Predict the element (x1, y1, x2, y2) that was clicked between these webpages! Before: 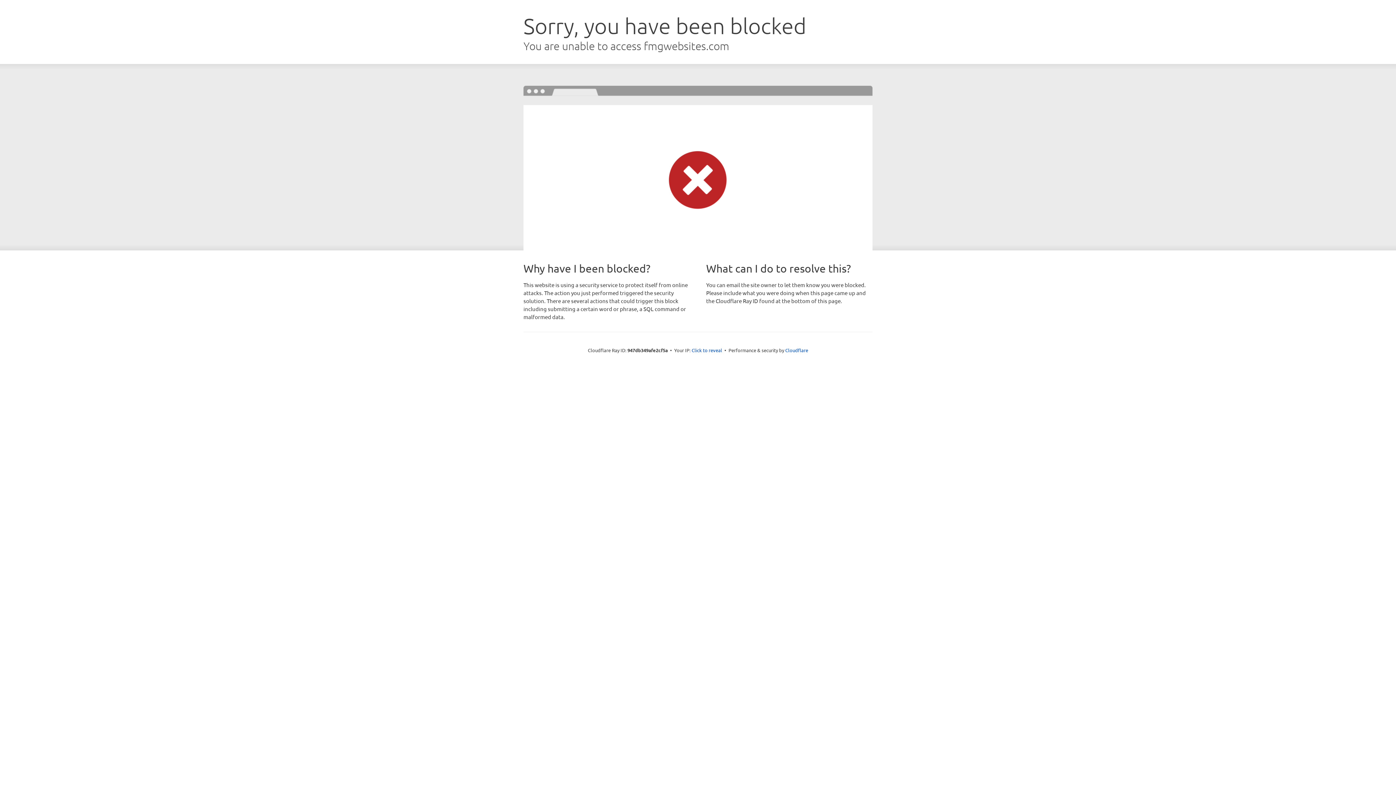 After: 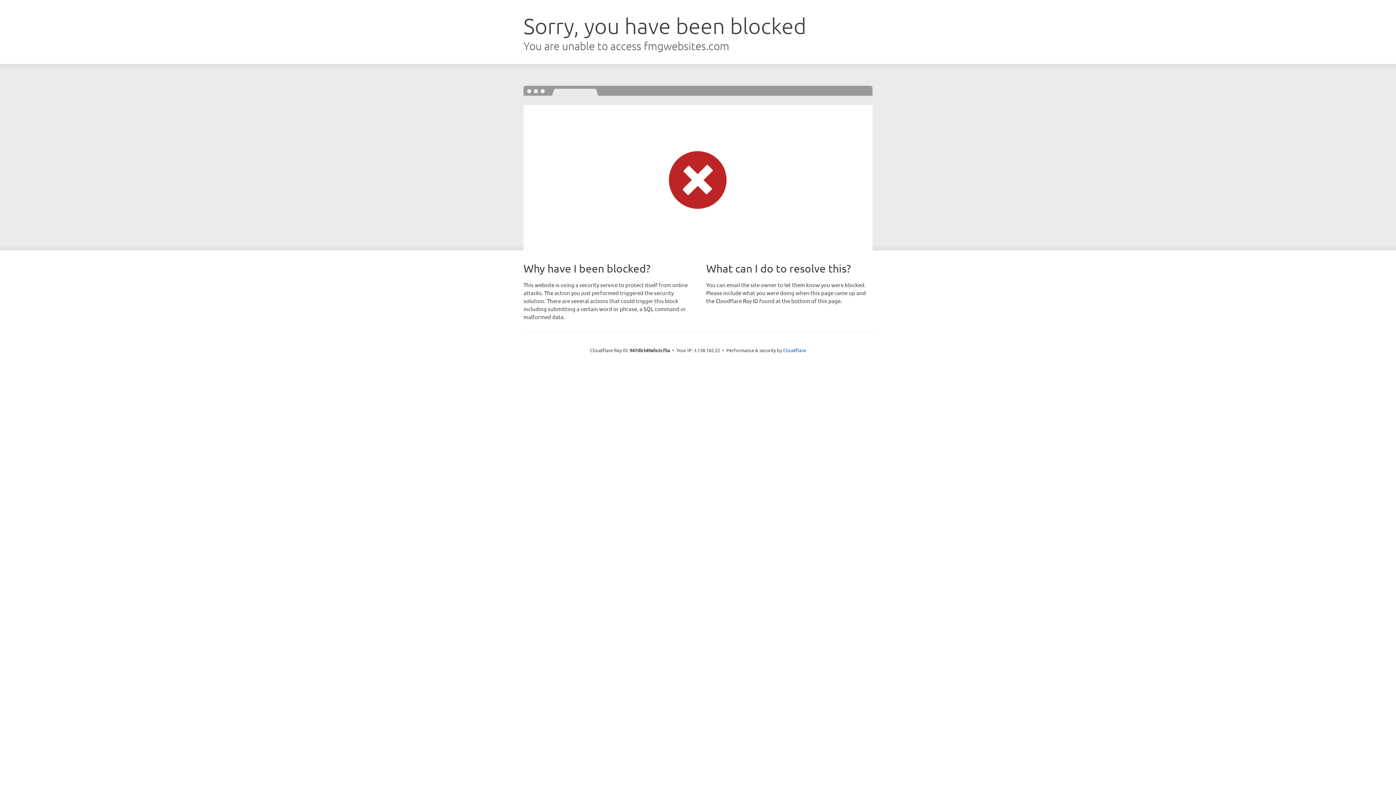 Action: label: Click to reveal bbox: (691, 346, 722, 353)